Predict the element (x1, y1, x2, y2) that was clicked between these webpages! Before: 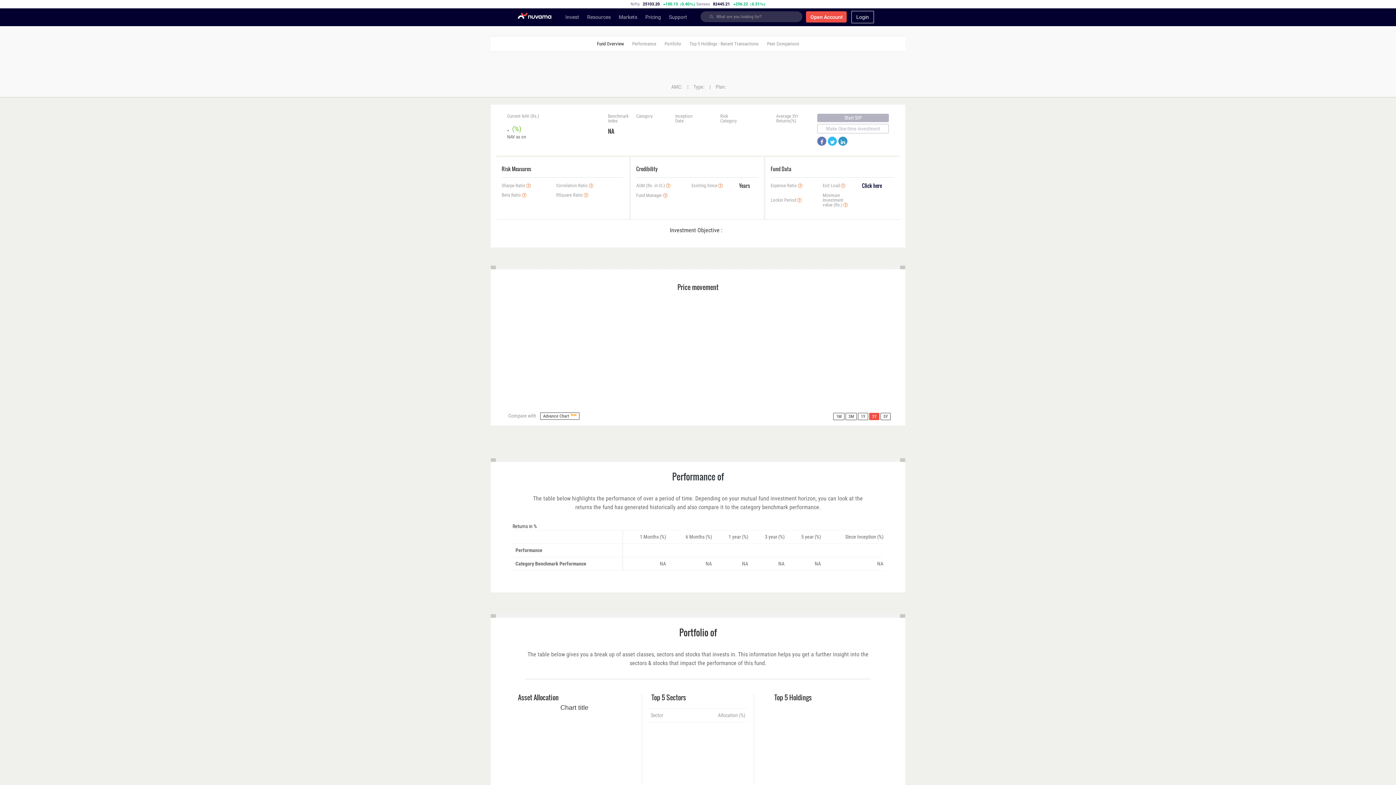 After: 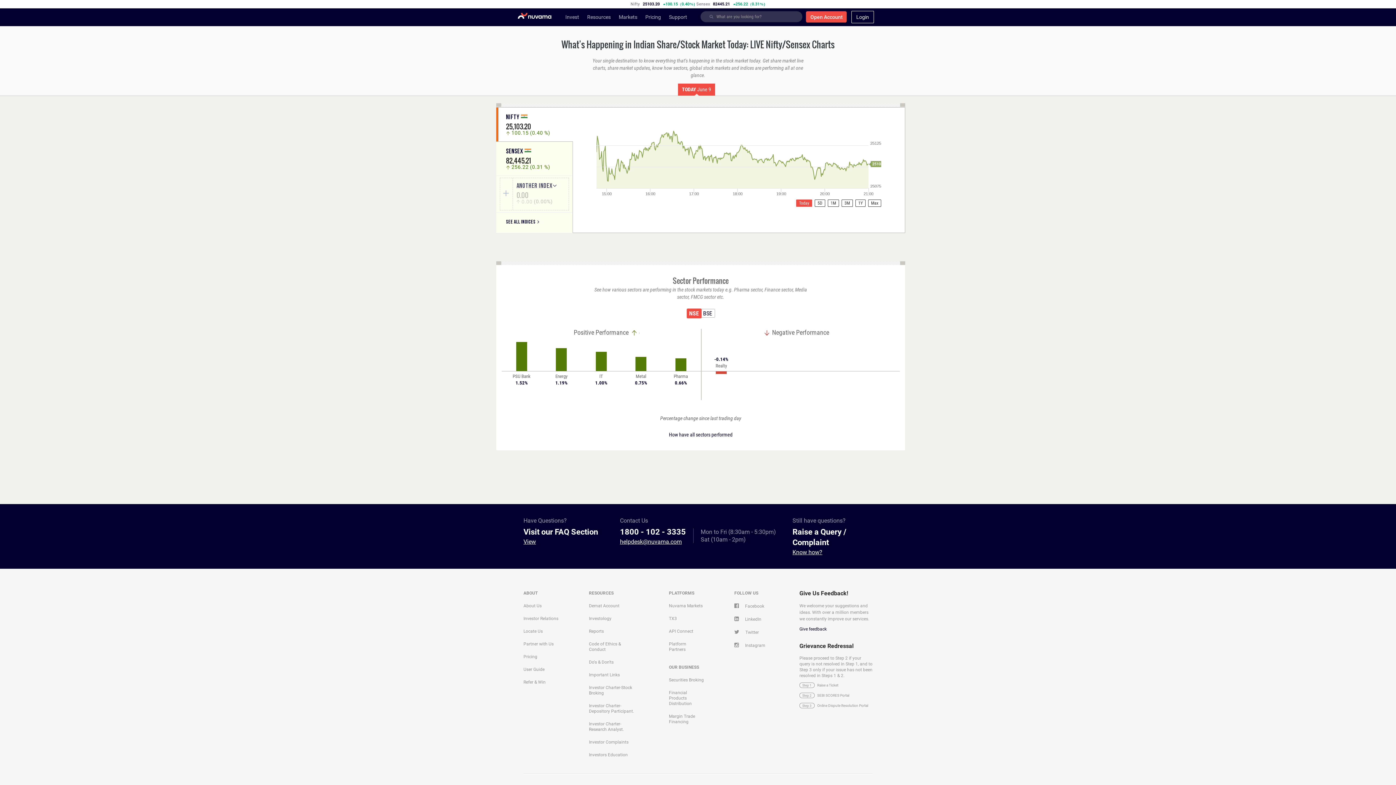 Action: label: Nifty 25103.20 100.15(0.40%) bbox: (630, 1, 695, 6)